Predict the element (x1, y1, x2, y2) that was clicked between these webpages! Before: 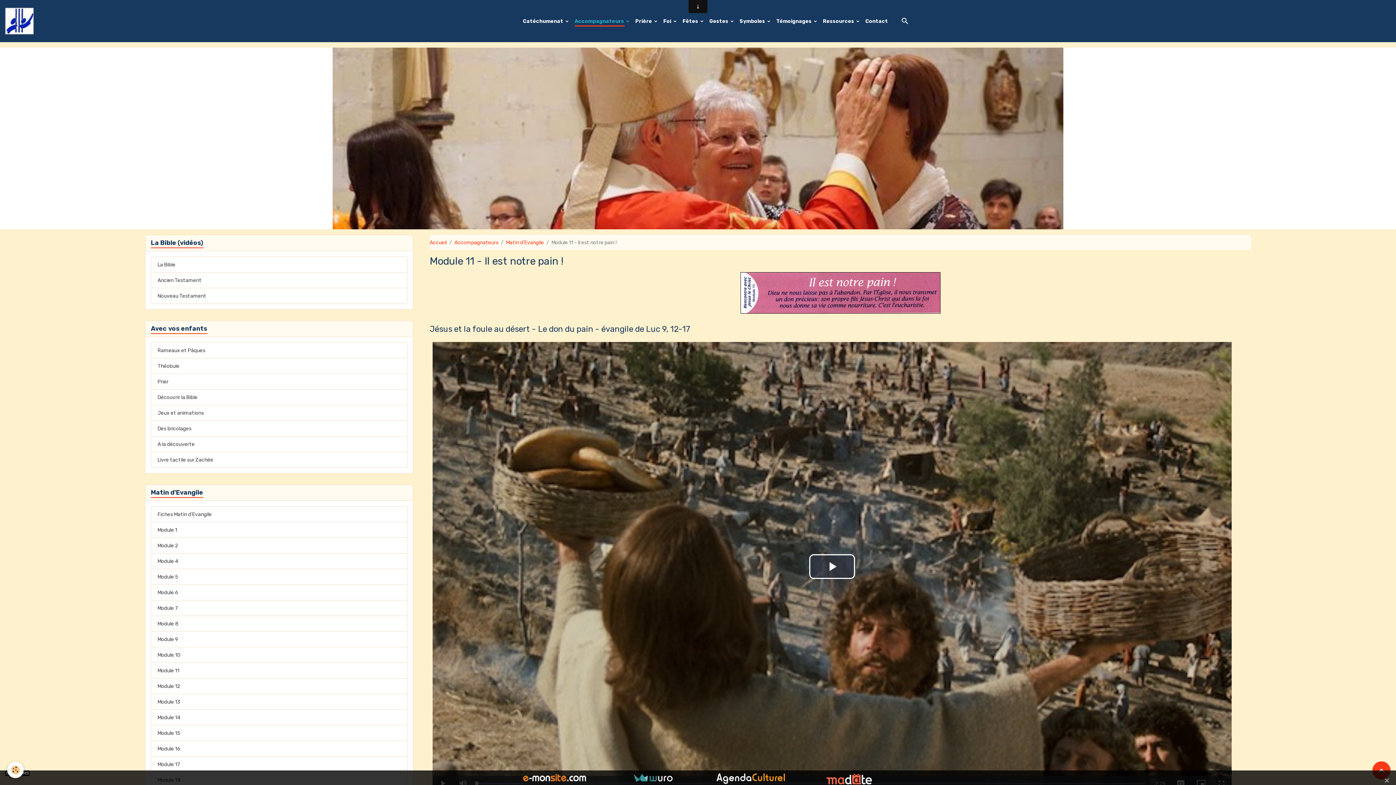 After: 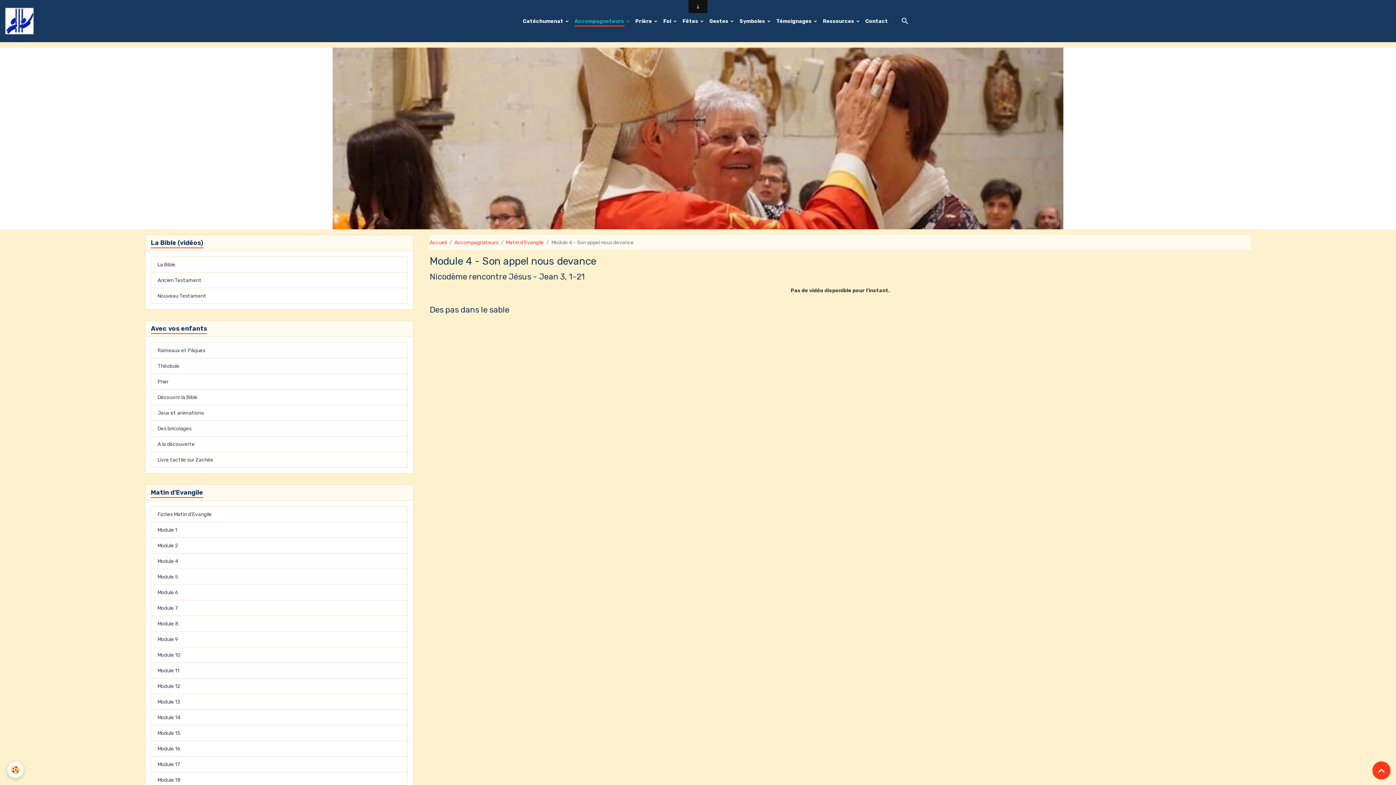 Action: label: Module 4 bbox: (150, 553, 407, 569)